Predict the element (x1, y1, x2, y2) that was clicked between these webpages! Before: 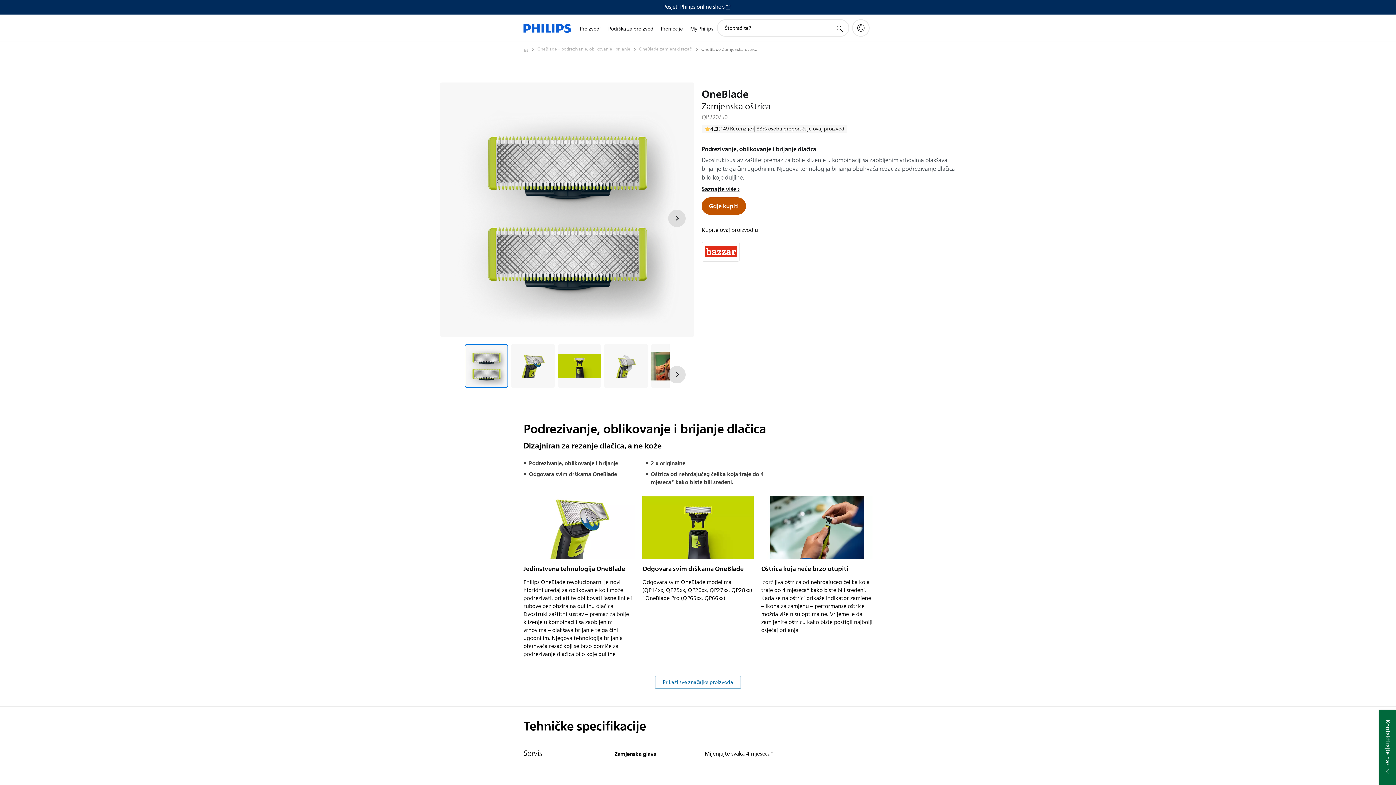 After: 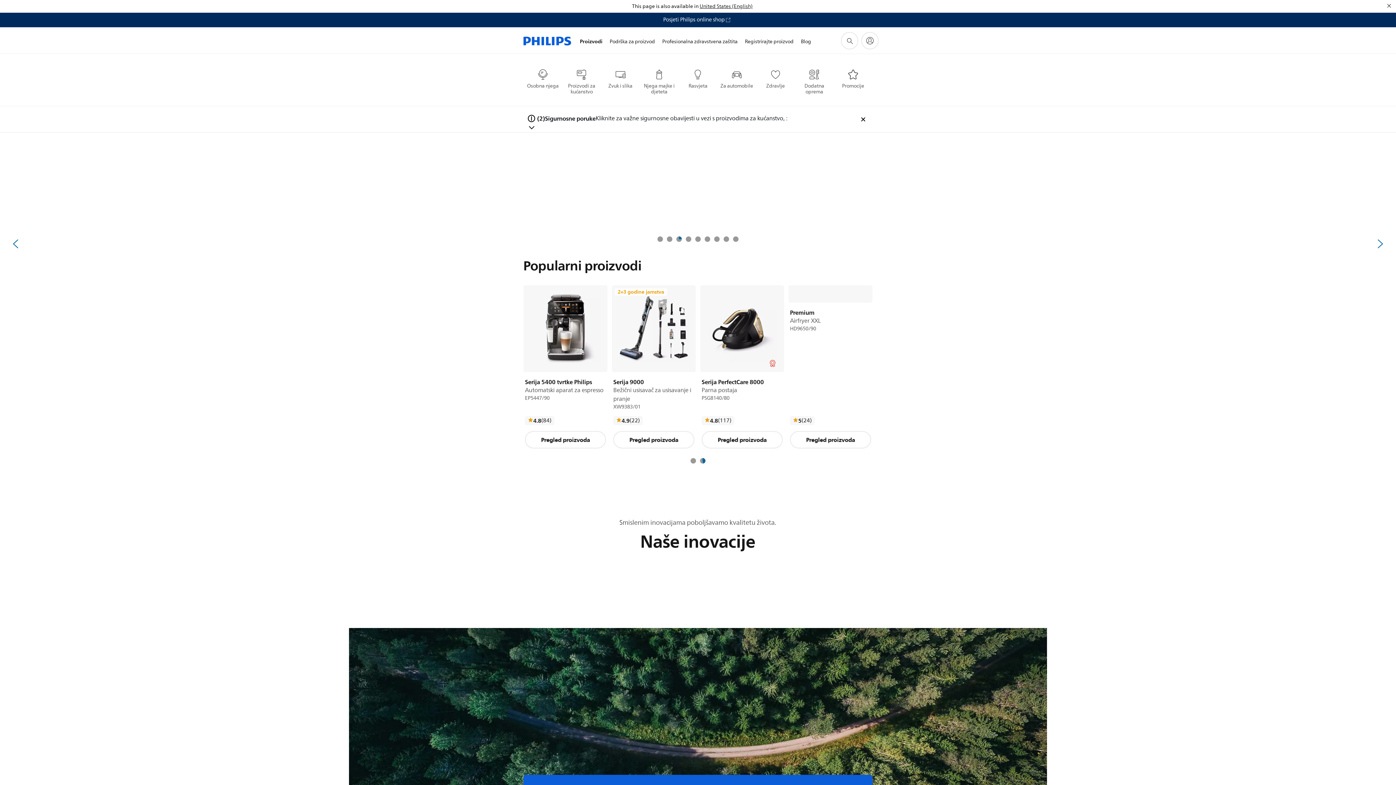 Action: bbox: (523, 14, 571, 41)